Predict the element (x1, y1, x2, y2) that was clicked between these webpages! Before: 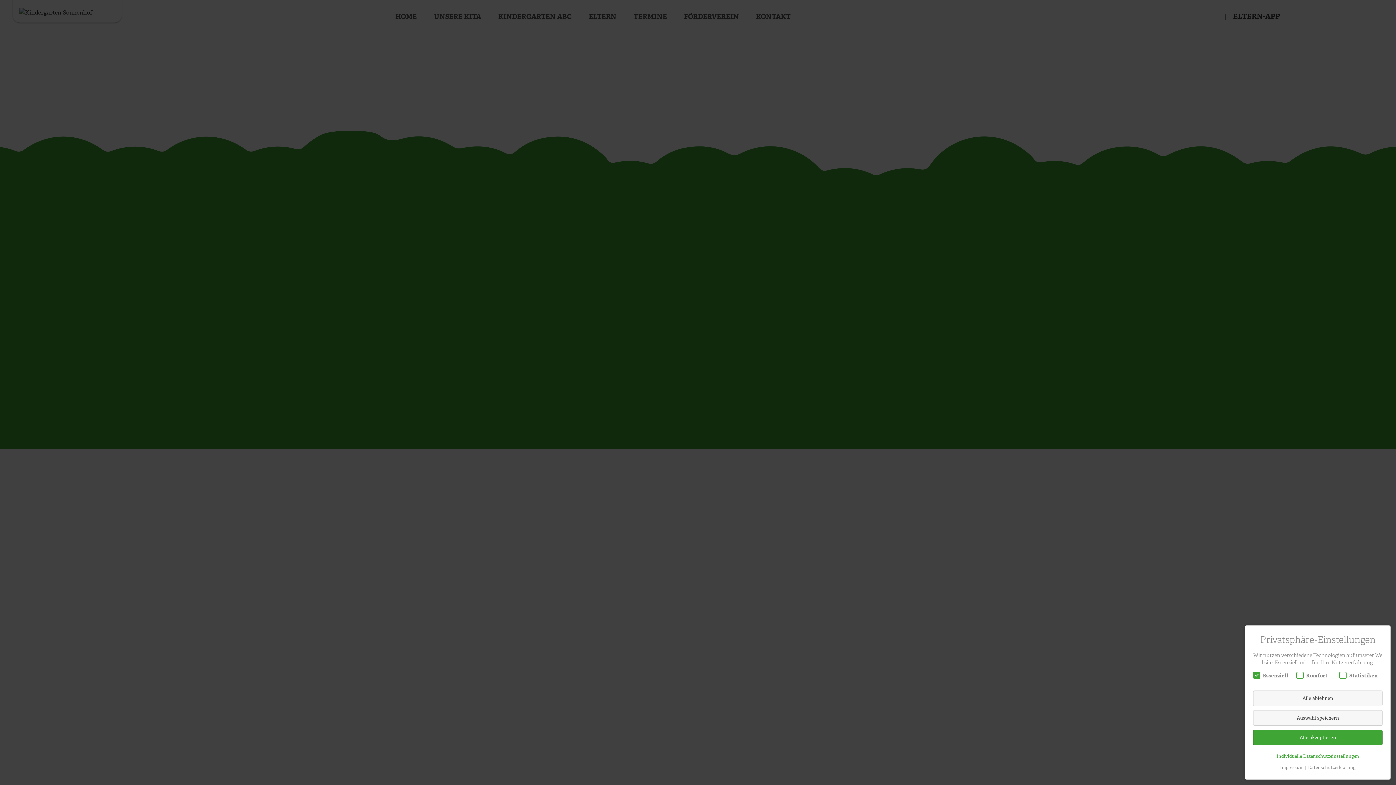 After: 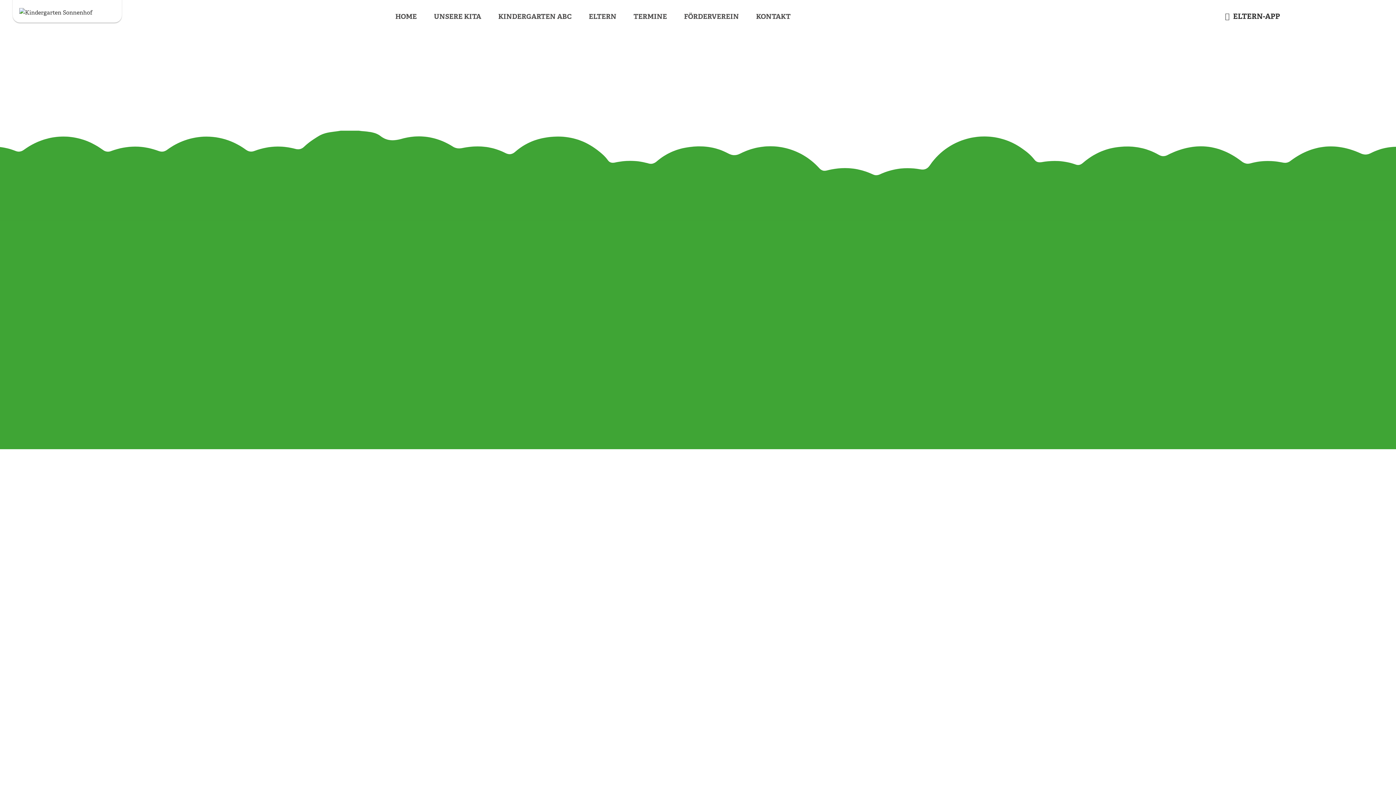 Action: bbox: (1253, 730, 1383, 745) label: Alle akzeptieren